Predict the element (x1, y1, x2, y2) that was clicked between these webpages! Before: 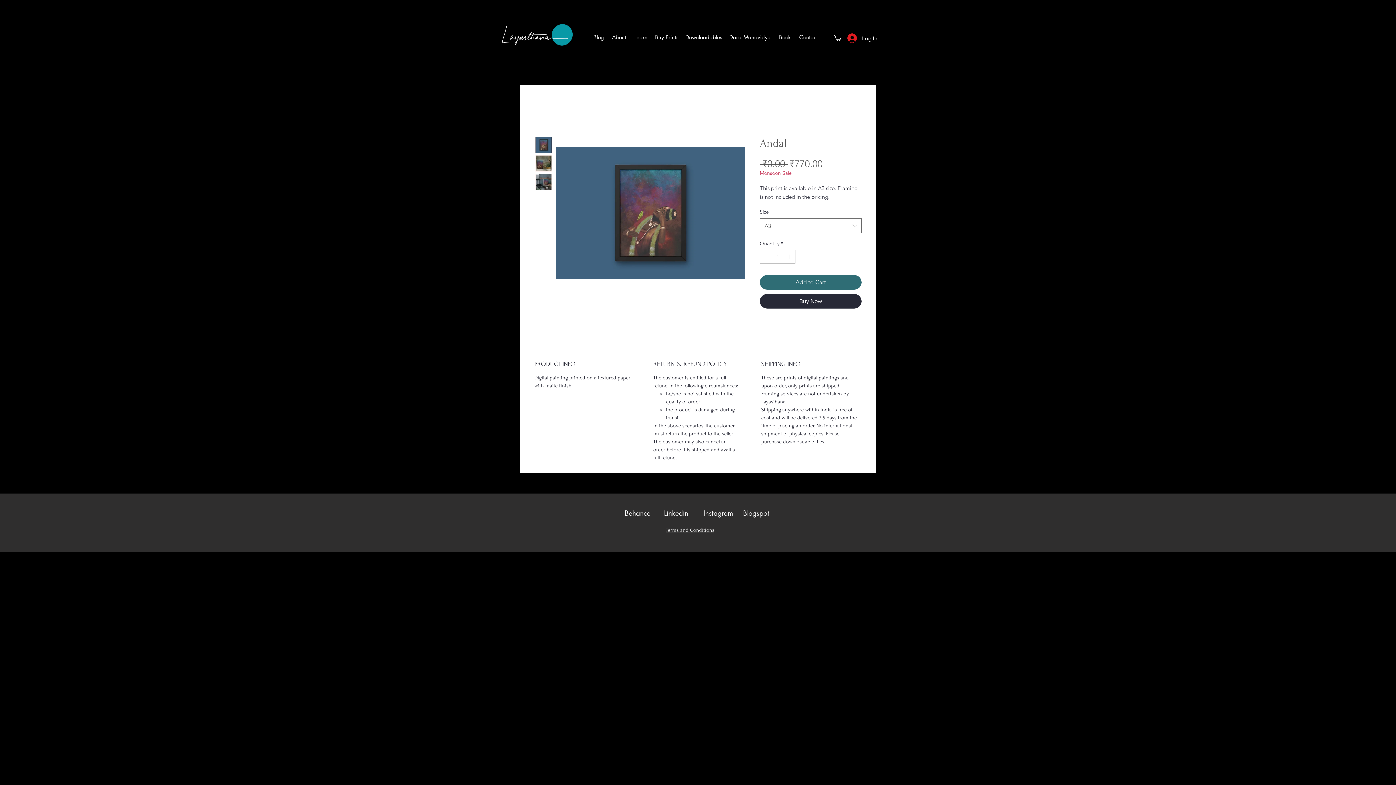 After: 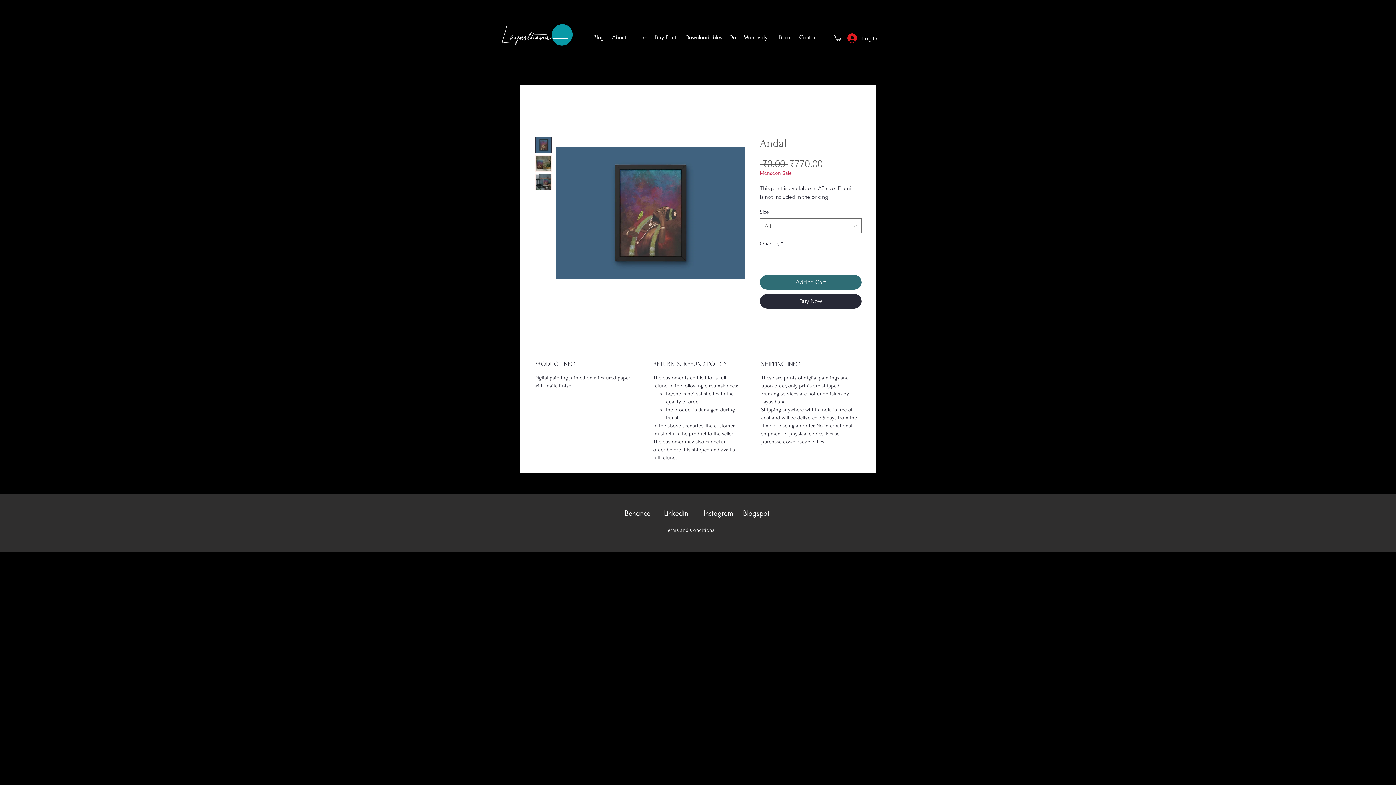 Action: bbox: (833, 34, 841, 41)